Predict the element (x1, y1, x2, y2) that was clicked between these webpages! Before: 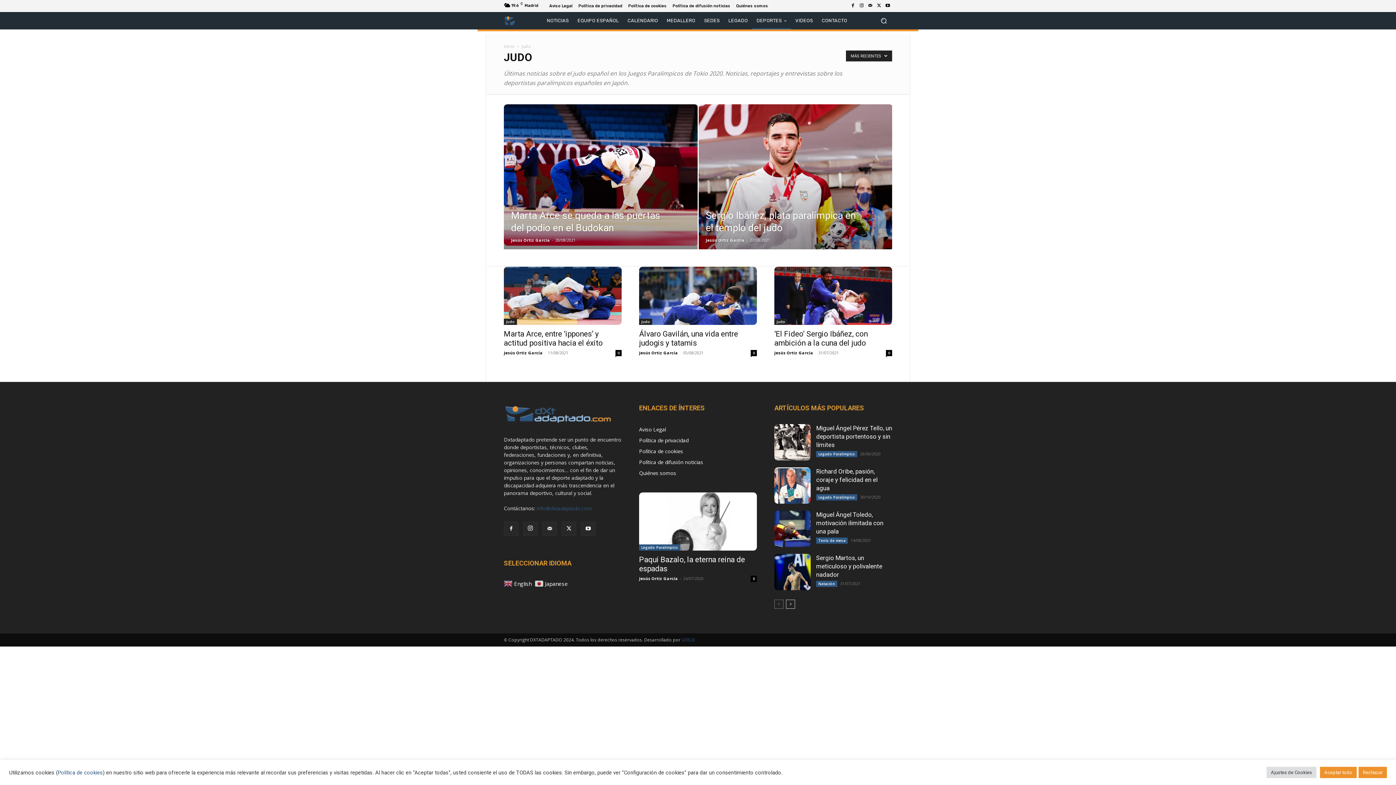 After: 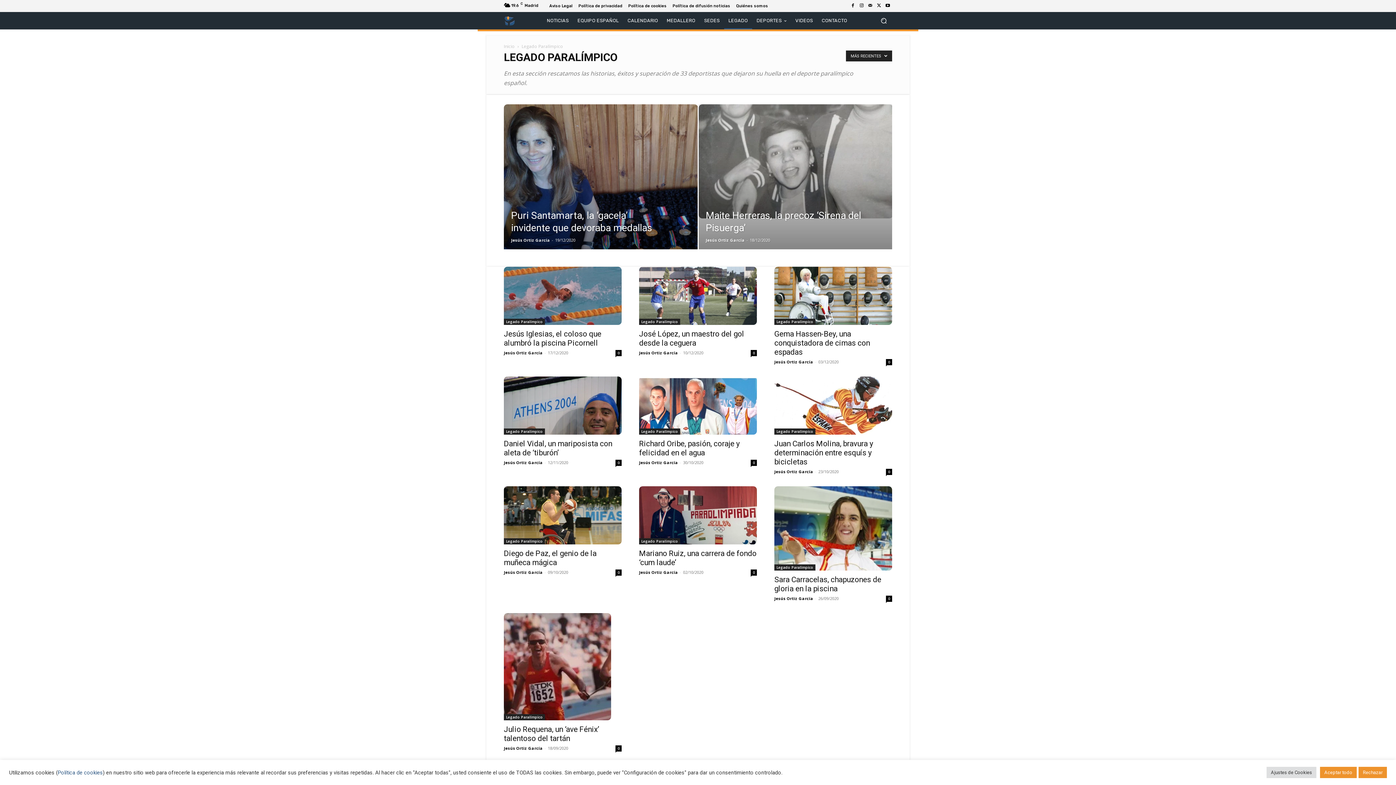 Action: bbox: (724, 12, 752, 29) label: LEGADO